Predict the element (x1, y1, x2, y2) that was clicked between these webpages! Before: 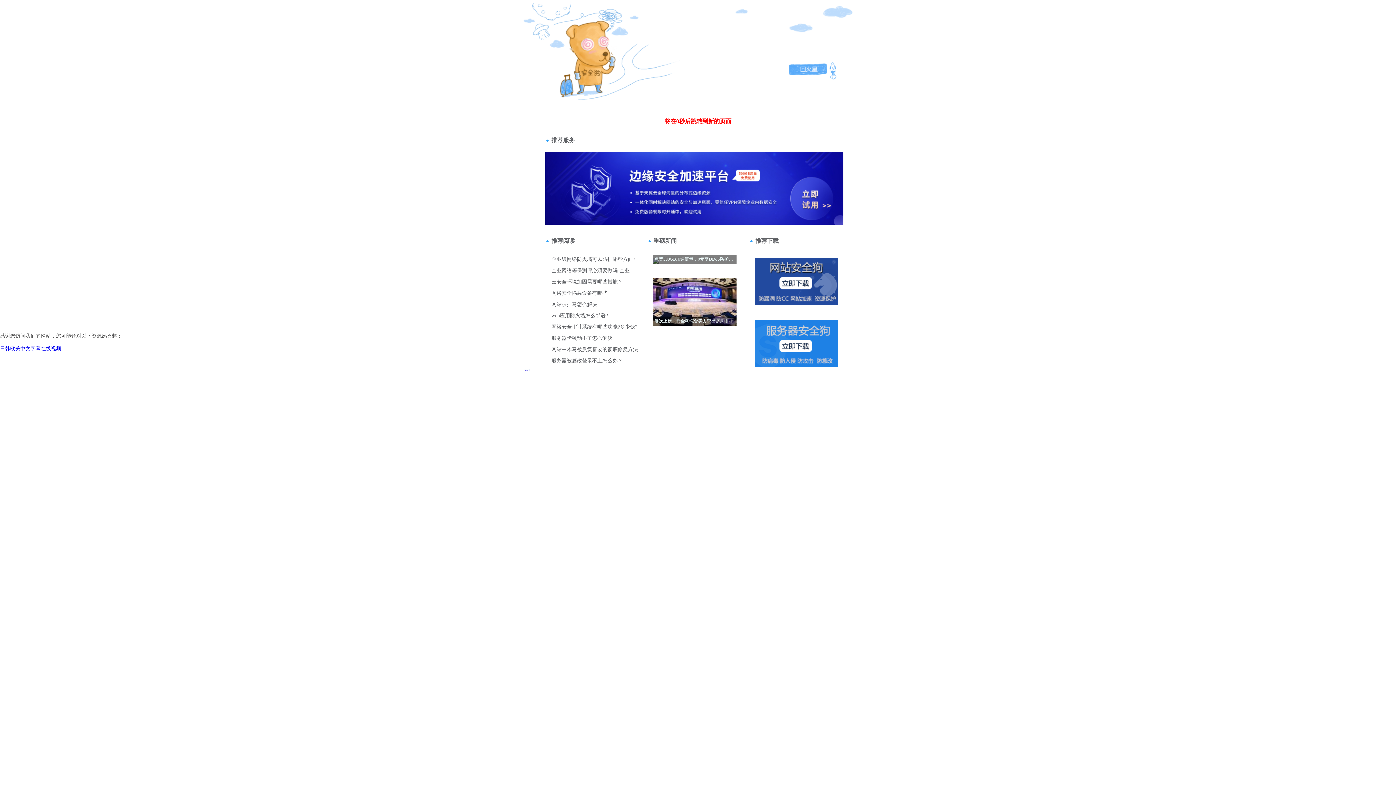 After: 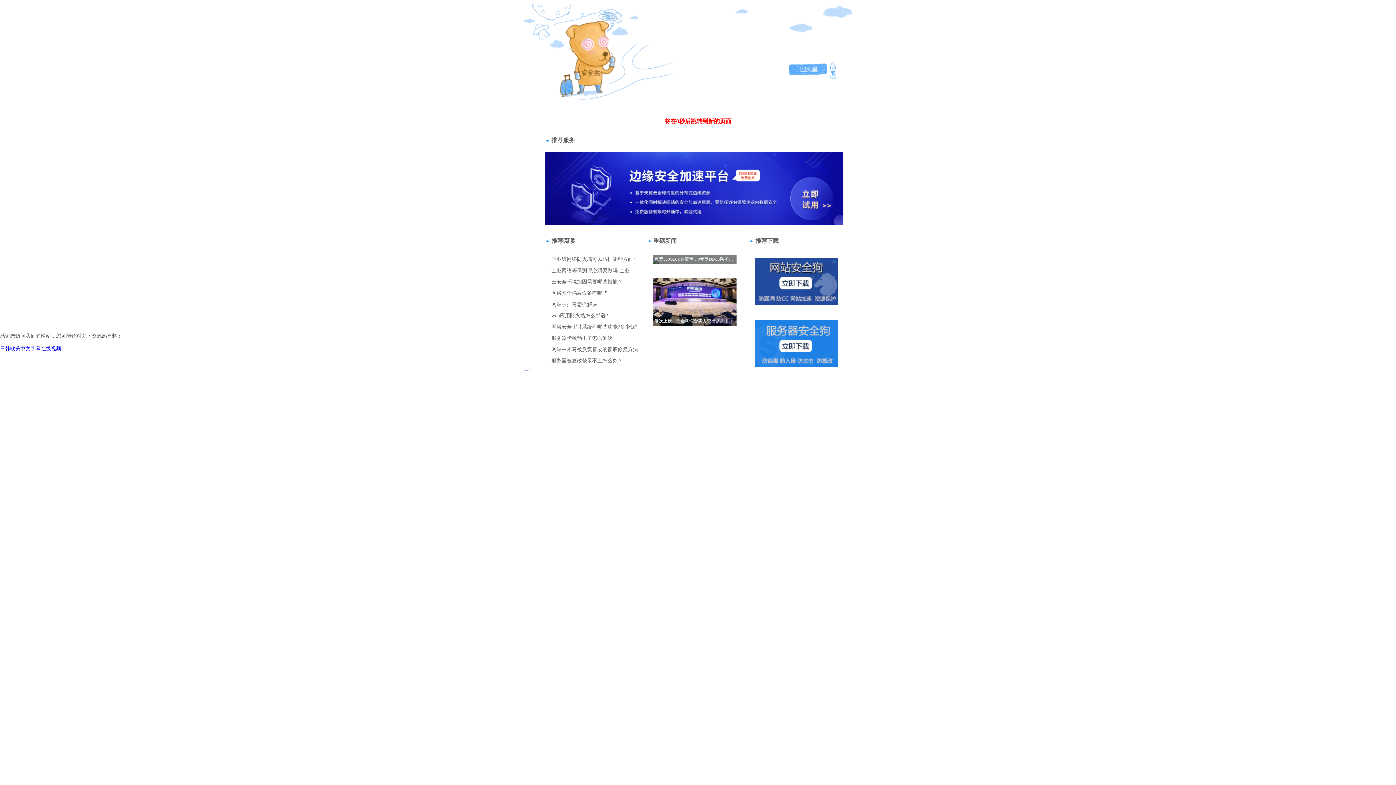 Action: label: 站長請點(diǎn)擊 bbox: (520, 41, 564, 47)